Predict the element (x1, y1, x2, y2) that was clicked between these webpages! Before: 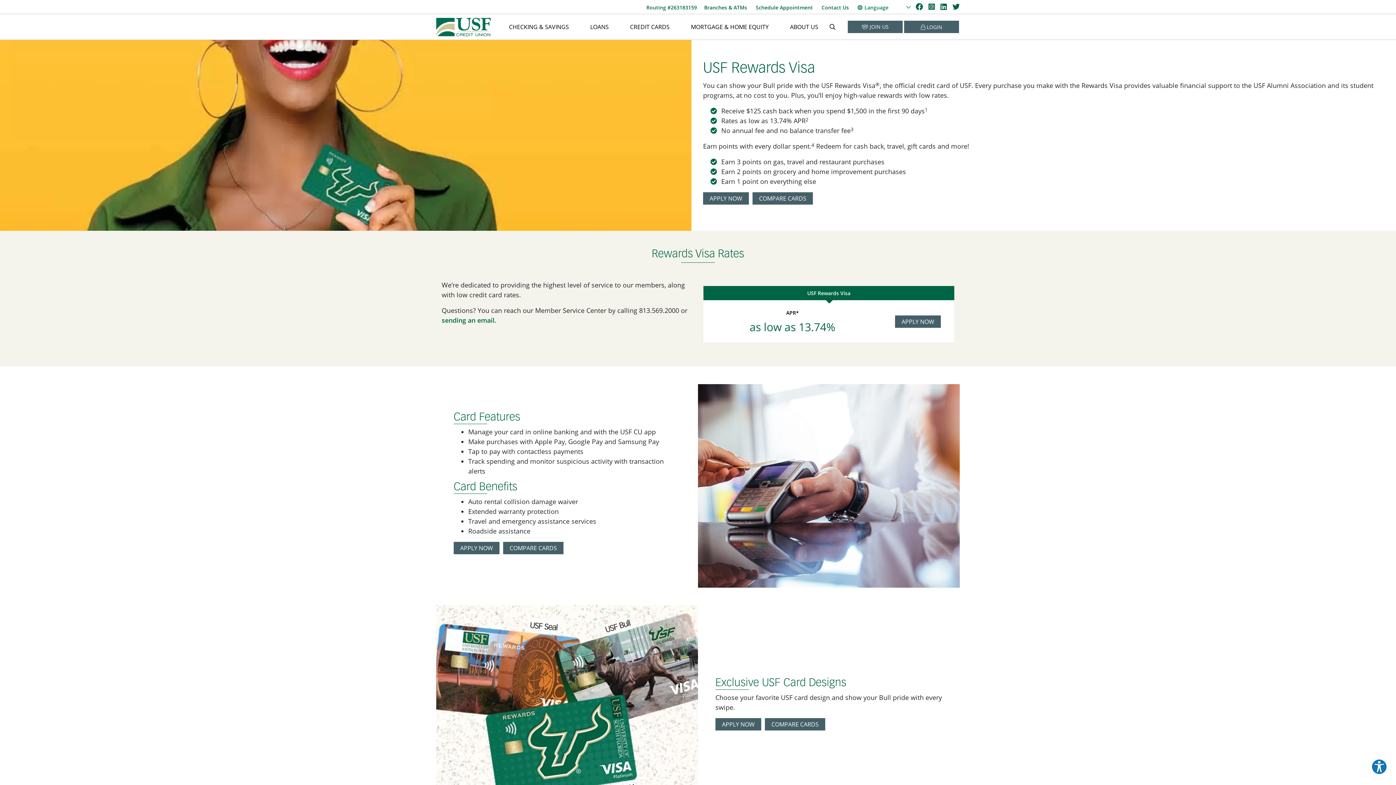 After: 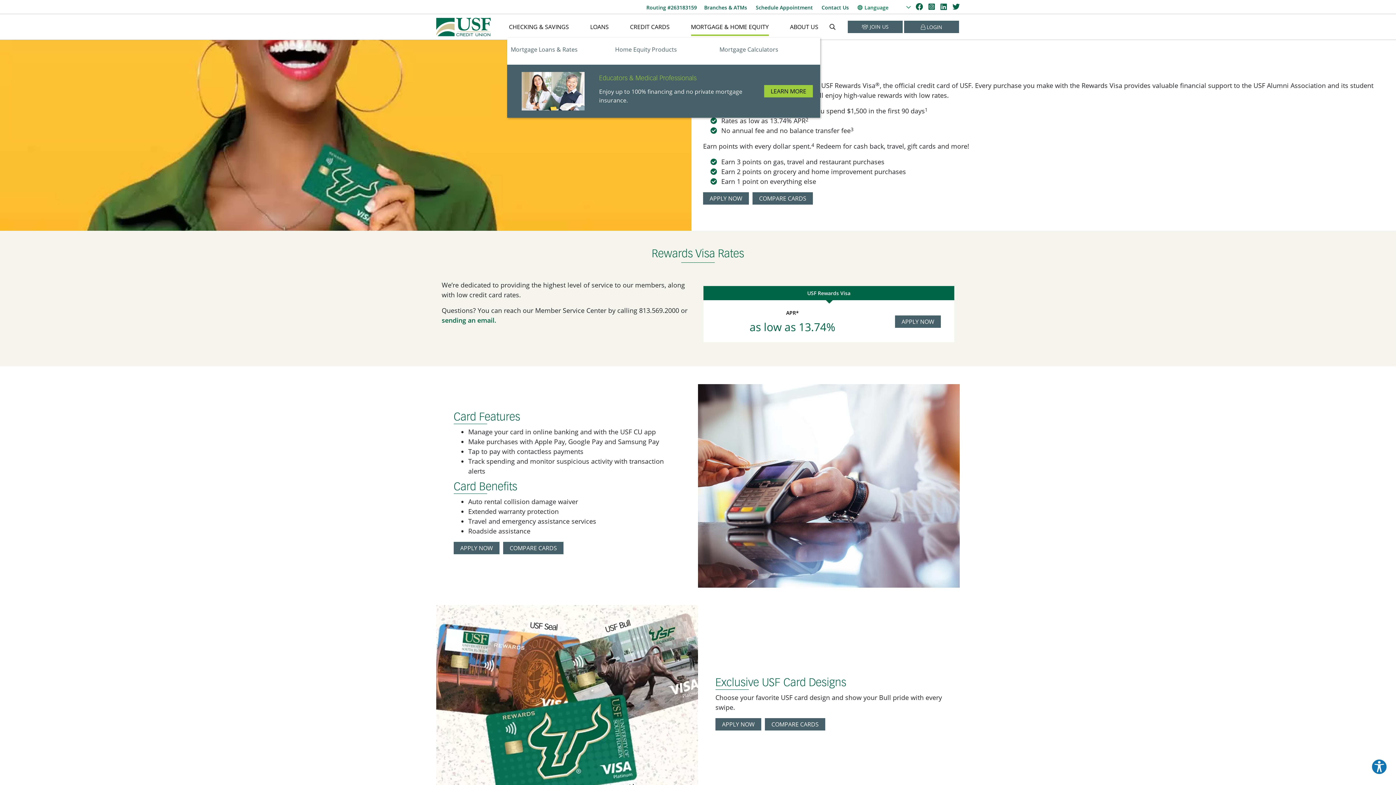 Action: bbox: (691, 17, 768, 36) label: Open/Close Mortgage & Home Equity Section